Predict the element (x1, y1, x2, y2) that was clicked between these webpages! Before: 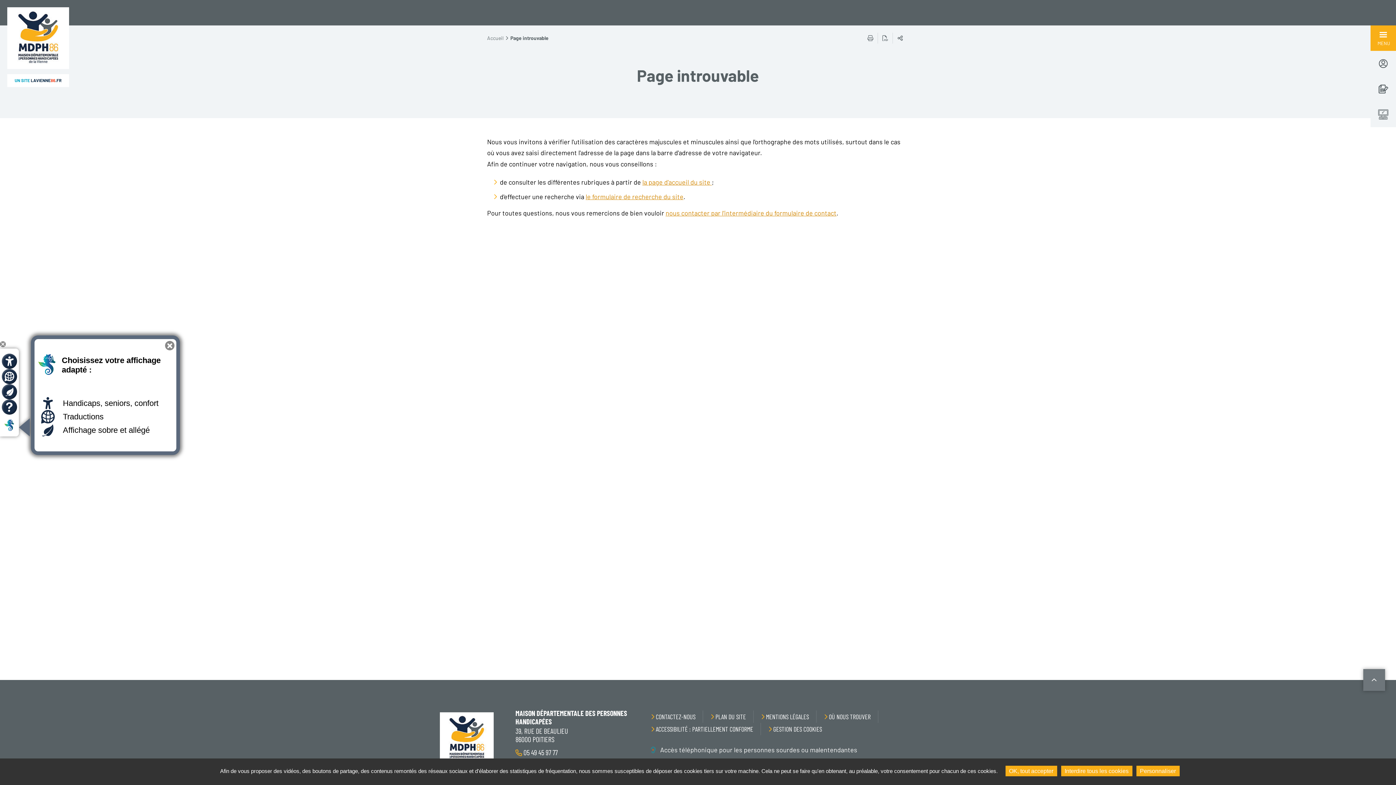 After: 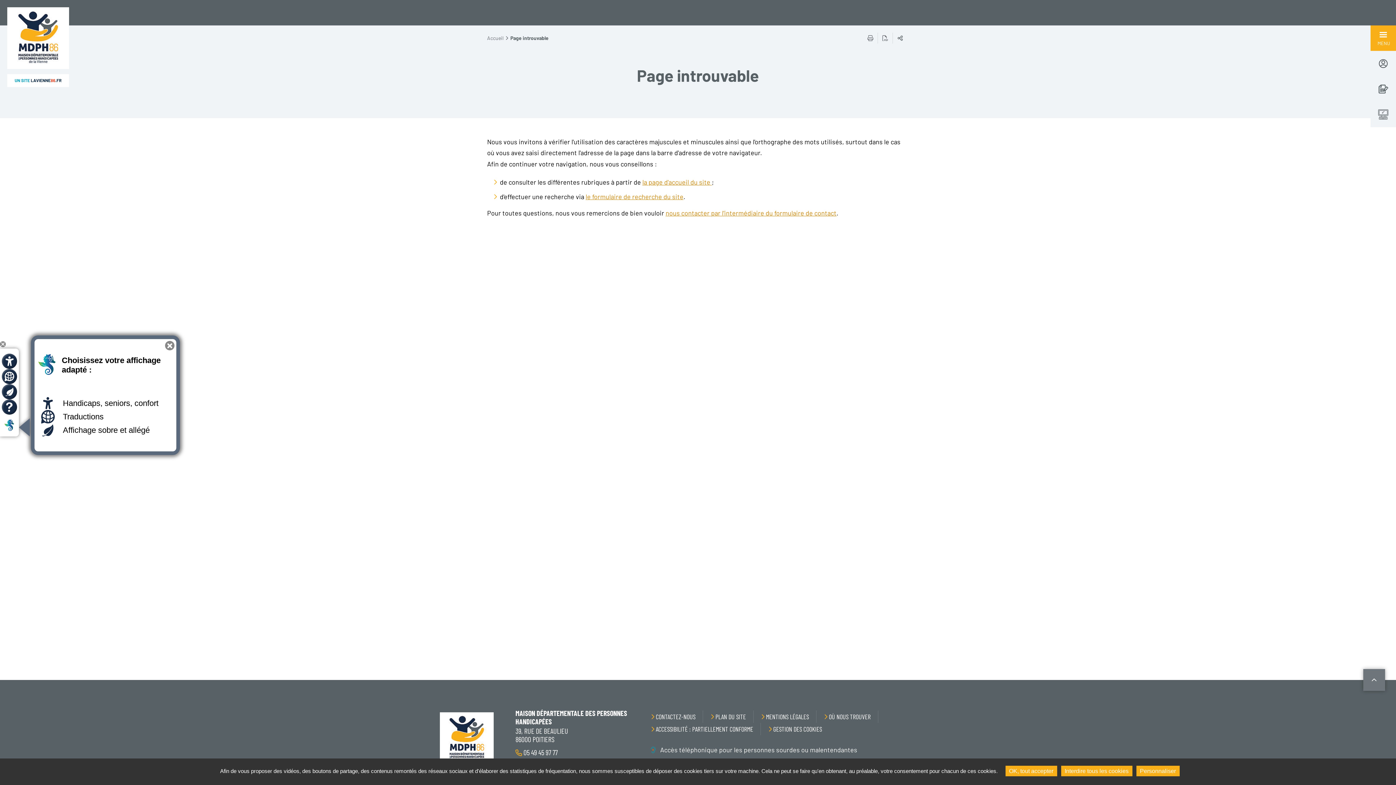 Action: bbox: (1370, 101, 1396, 127) label: DÉPOSER MA DEMANDE EN LIGNE